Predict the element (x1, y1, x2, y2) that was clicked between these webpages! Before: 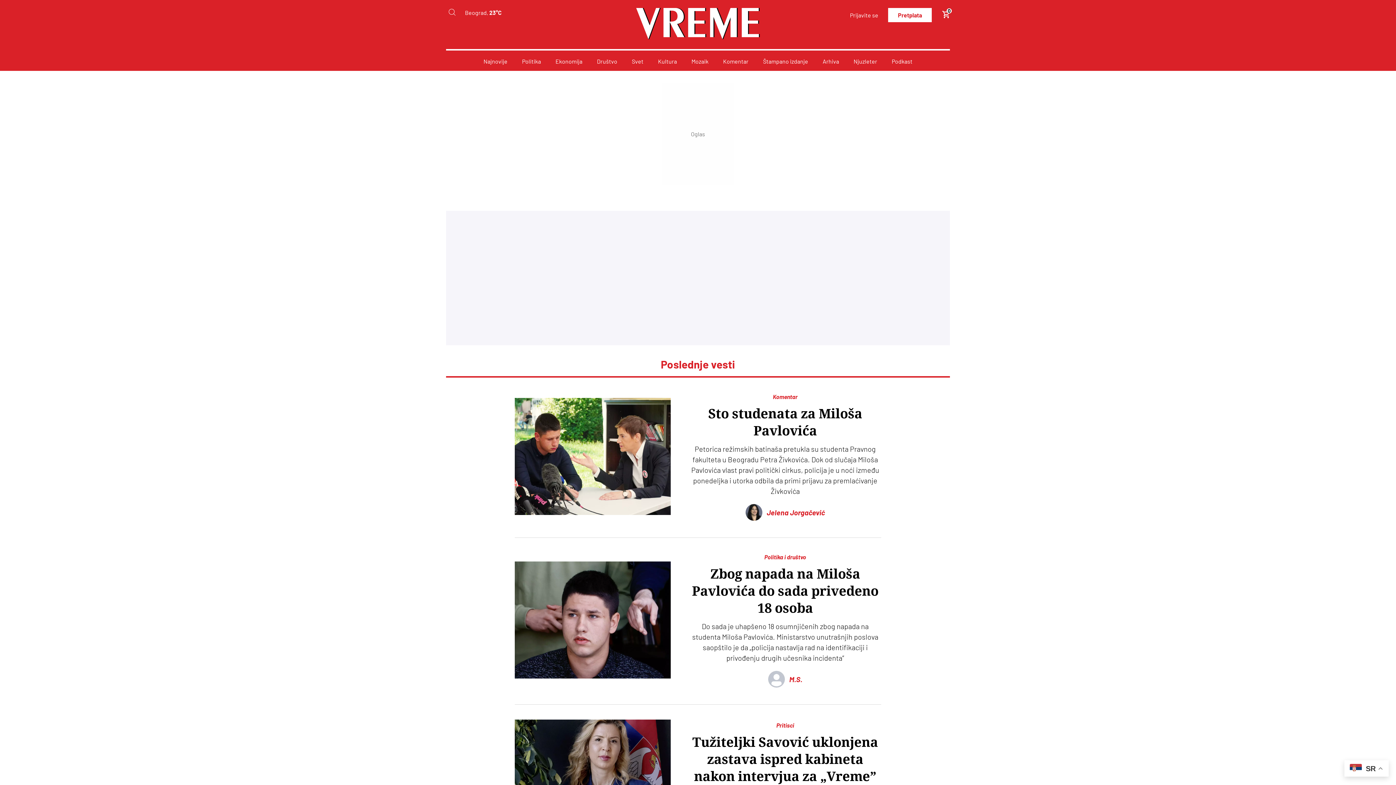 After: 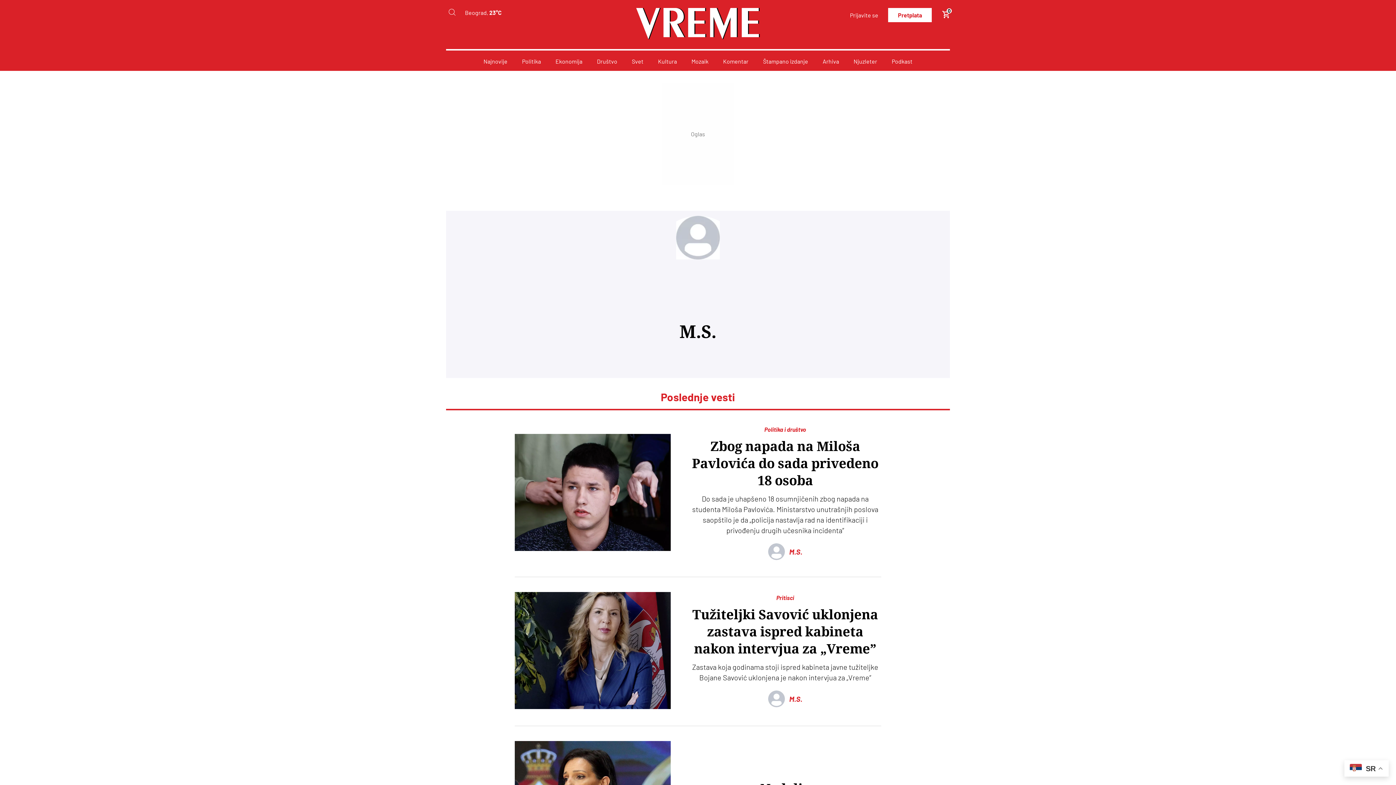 Action: bbox: (789, 674, 802, 685) label: M.S.